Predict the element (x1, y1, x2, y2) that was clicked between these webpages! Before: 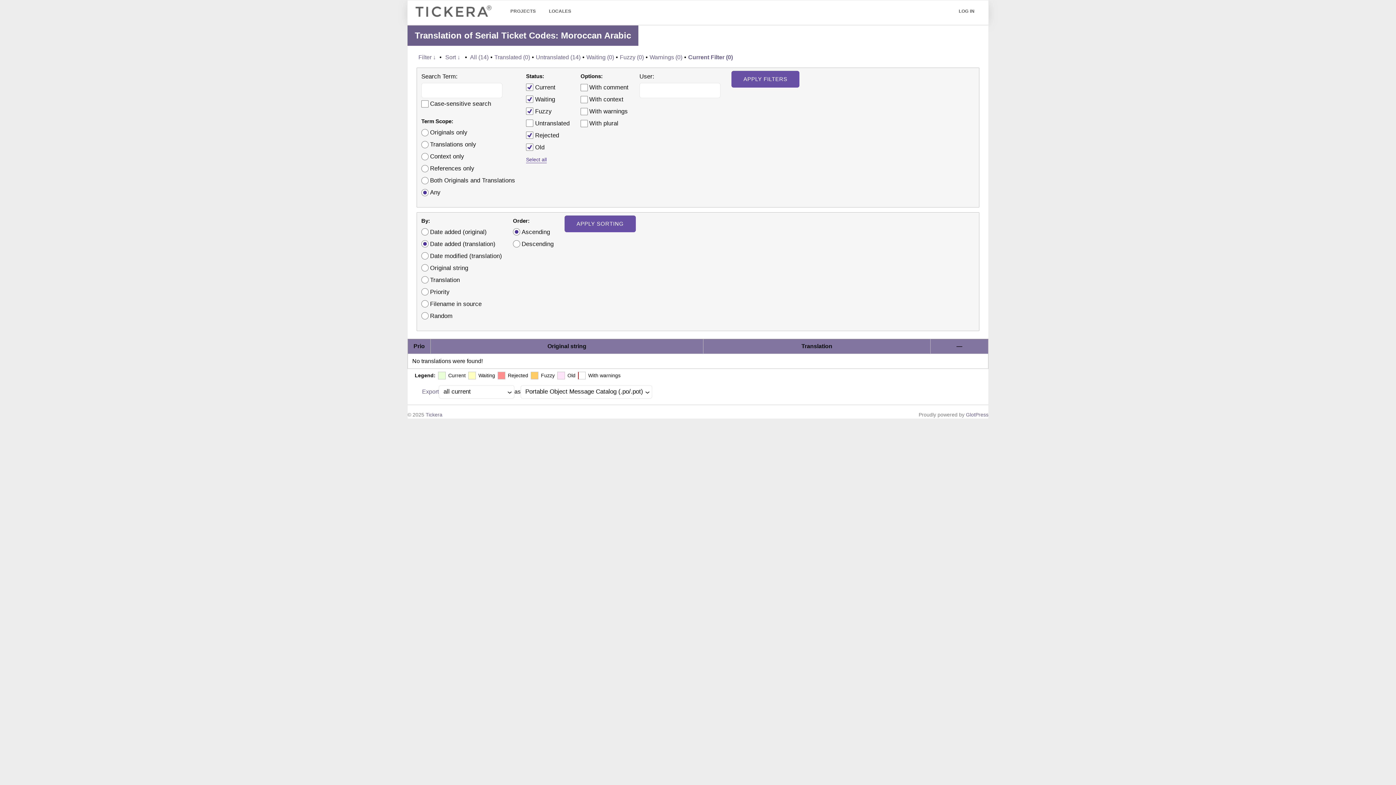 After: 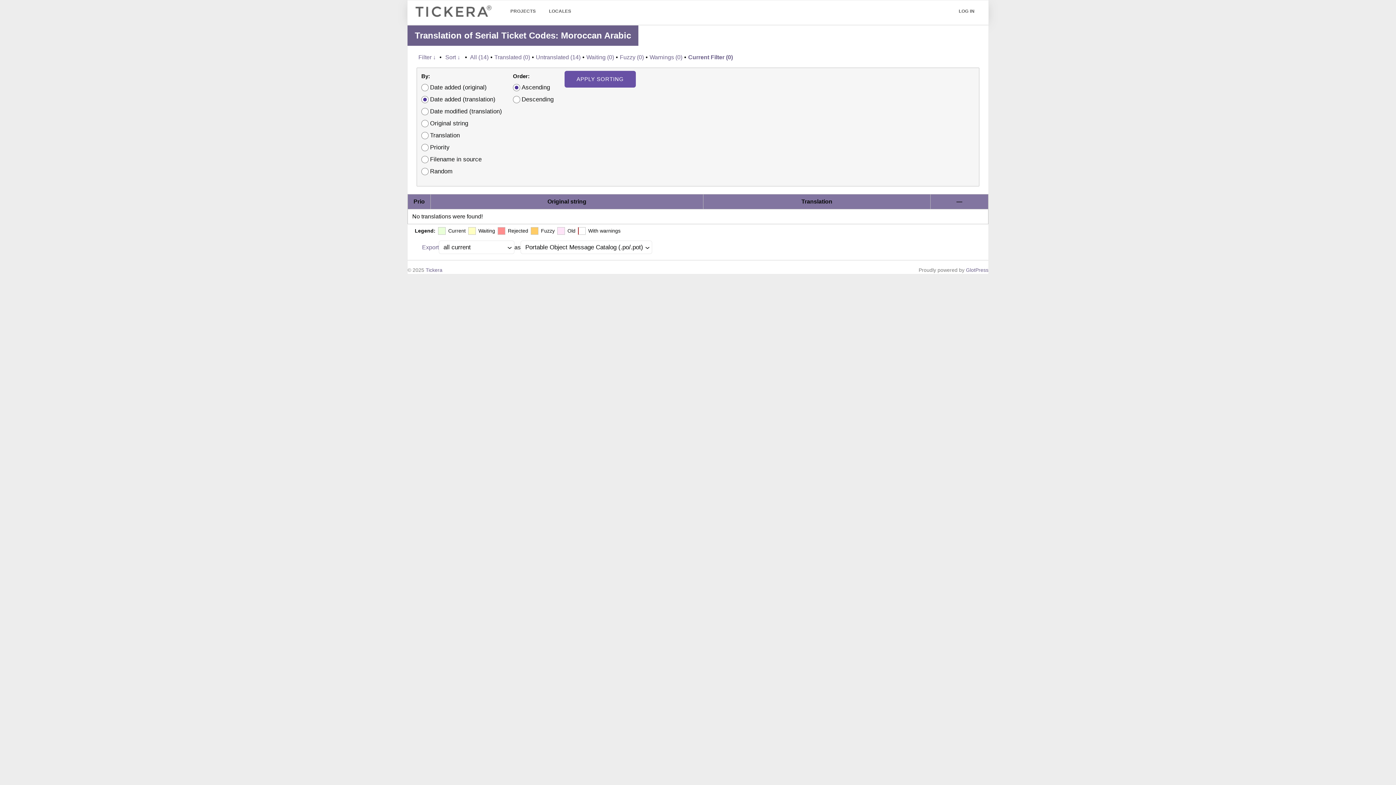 Action: bbox: (418, 51, 436, 63) label: Filter ↓